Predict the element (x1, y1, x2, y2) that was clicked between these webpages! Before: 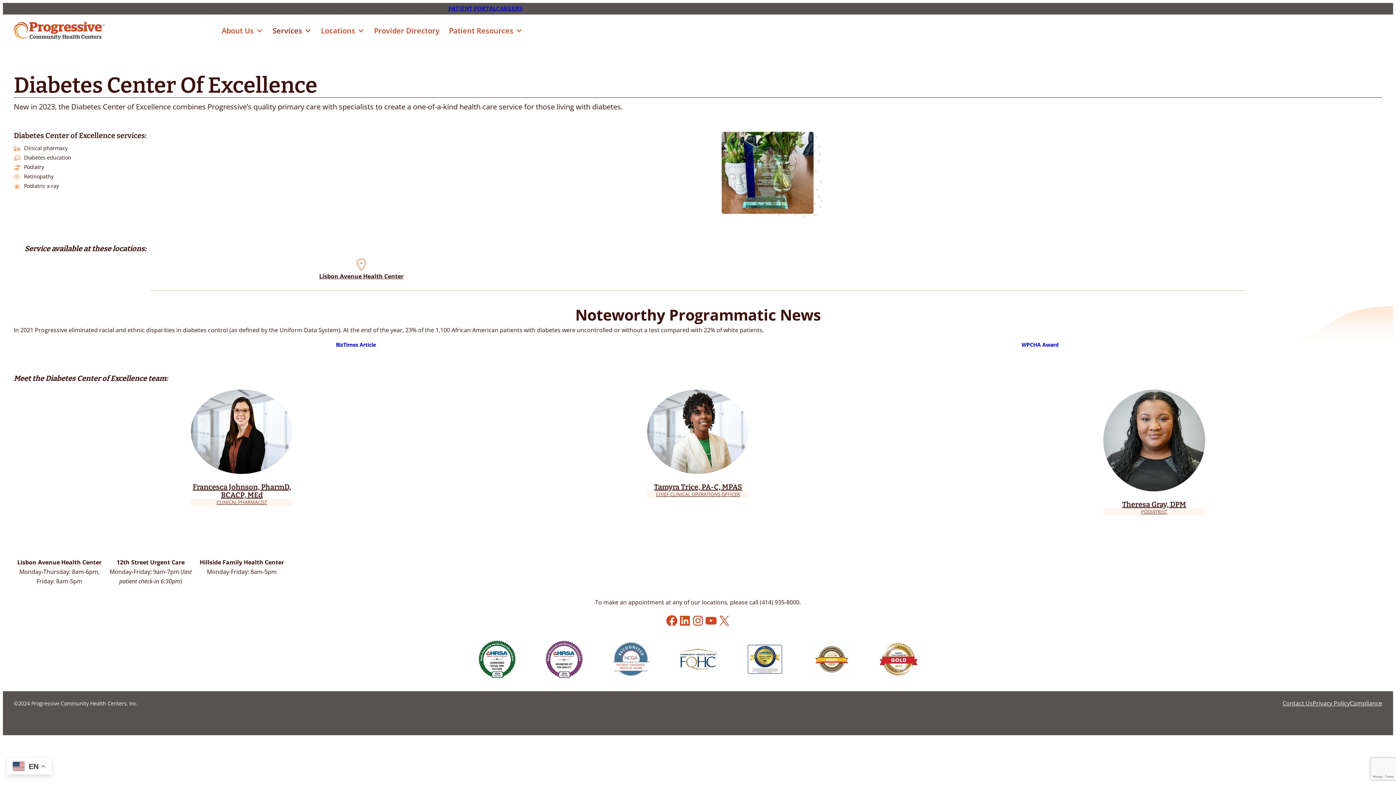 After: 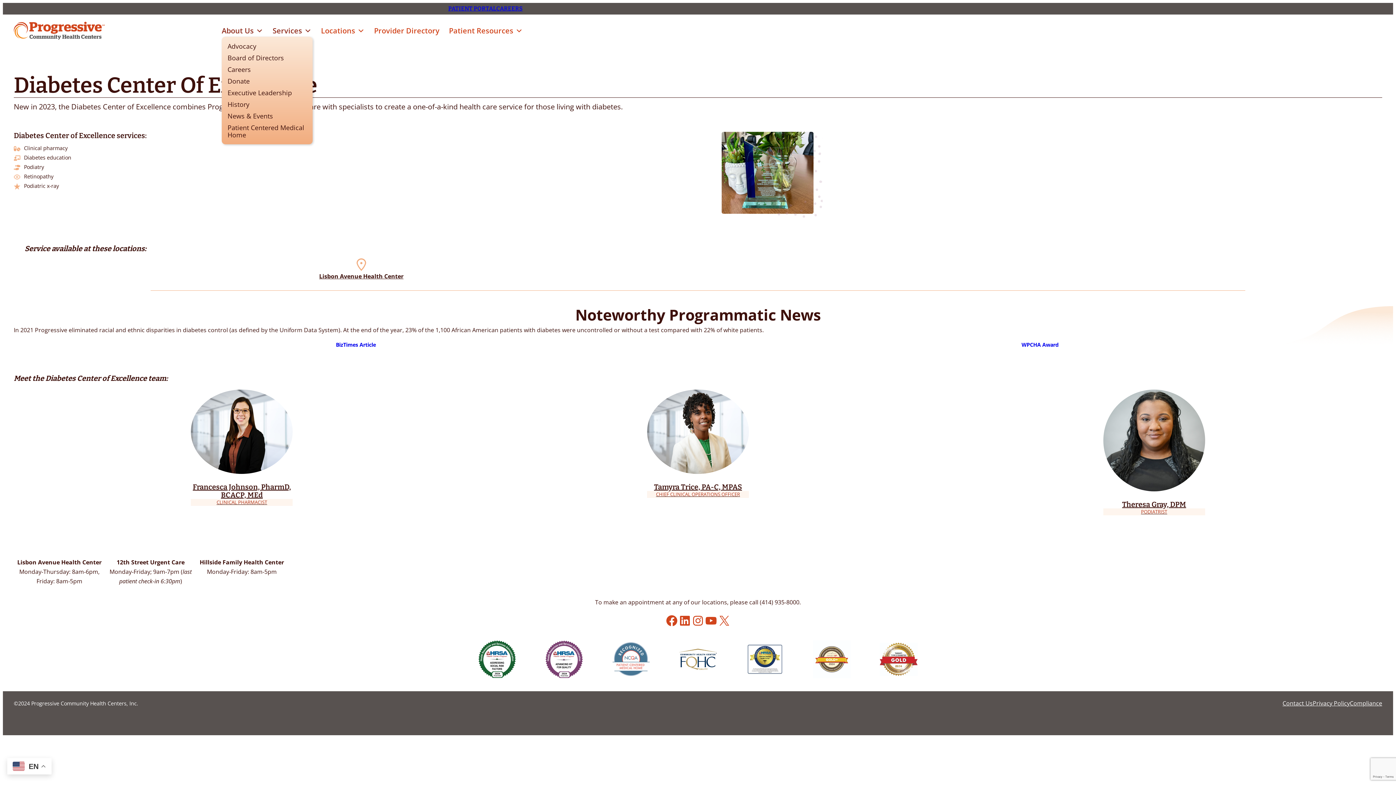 Action: bbox: (221, 24, 263, 36) label: About Us